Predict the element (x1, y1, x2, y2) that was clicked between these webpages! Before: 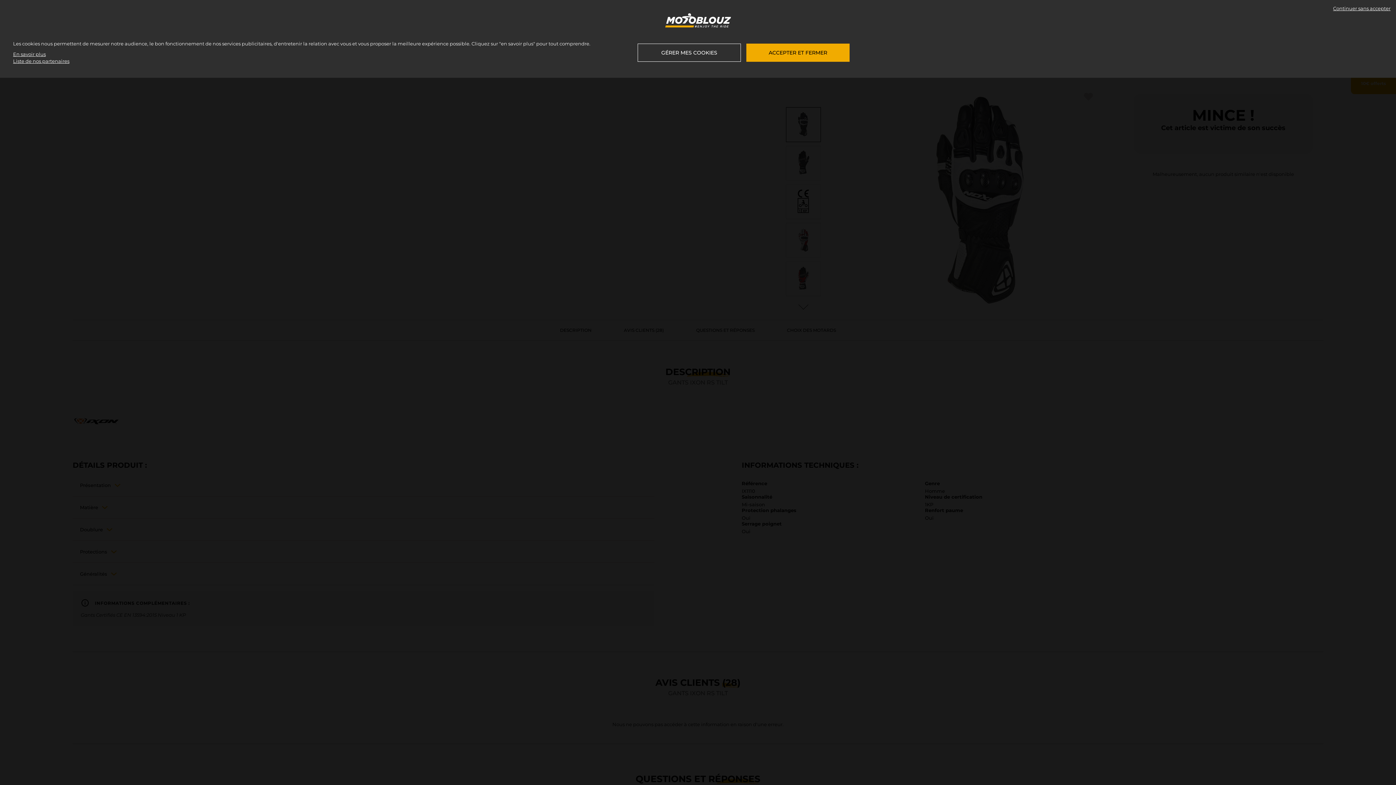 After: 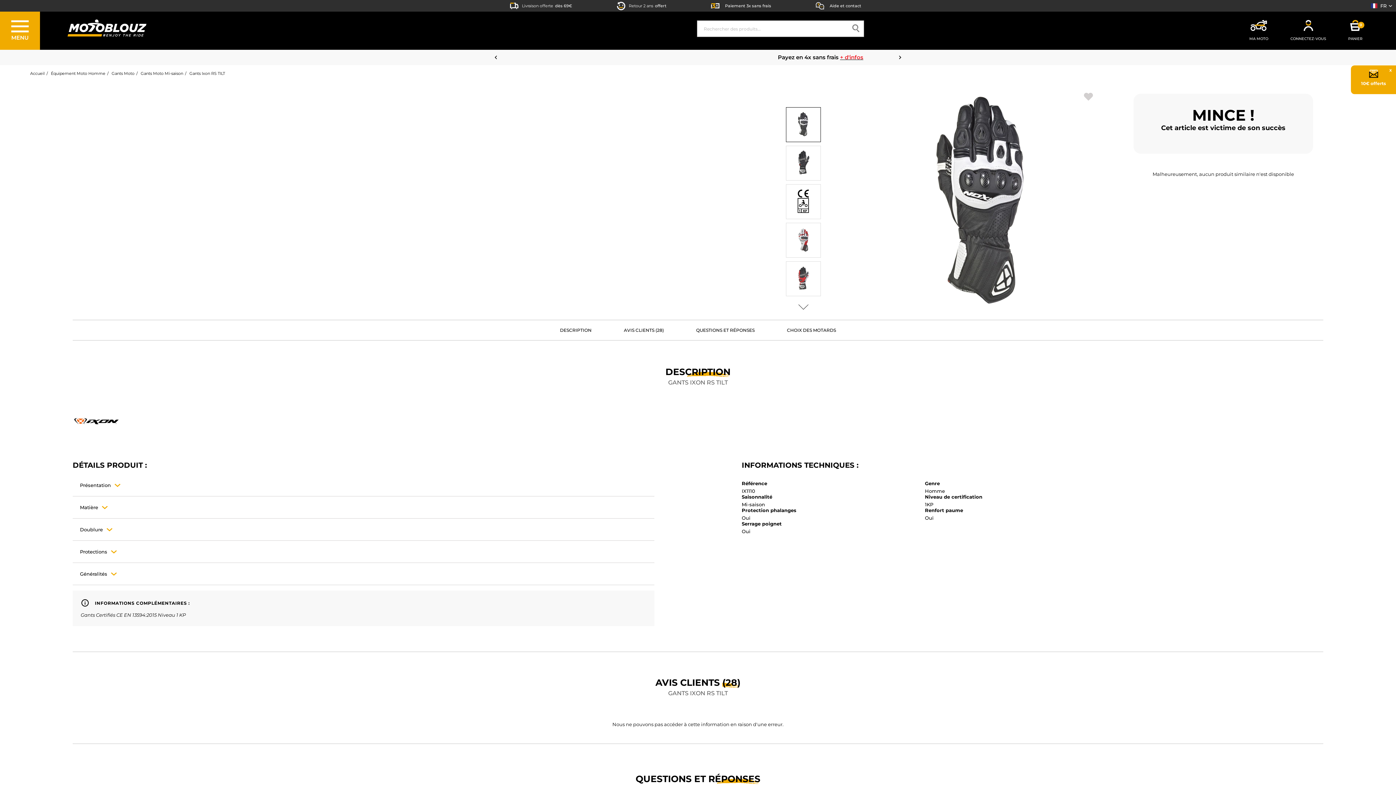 Action: bbox: (1333, 5, 1390, 11) label: Continuer sans accepter